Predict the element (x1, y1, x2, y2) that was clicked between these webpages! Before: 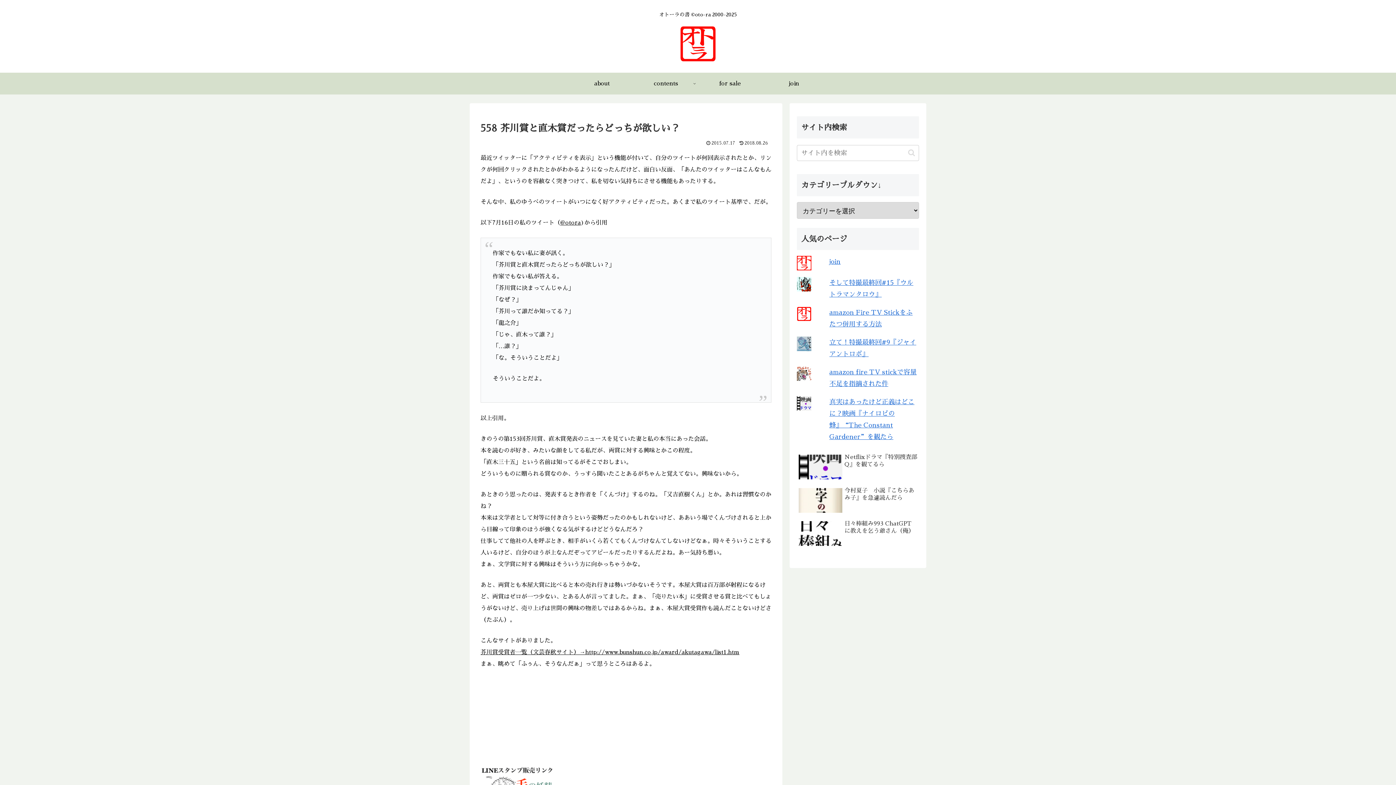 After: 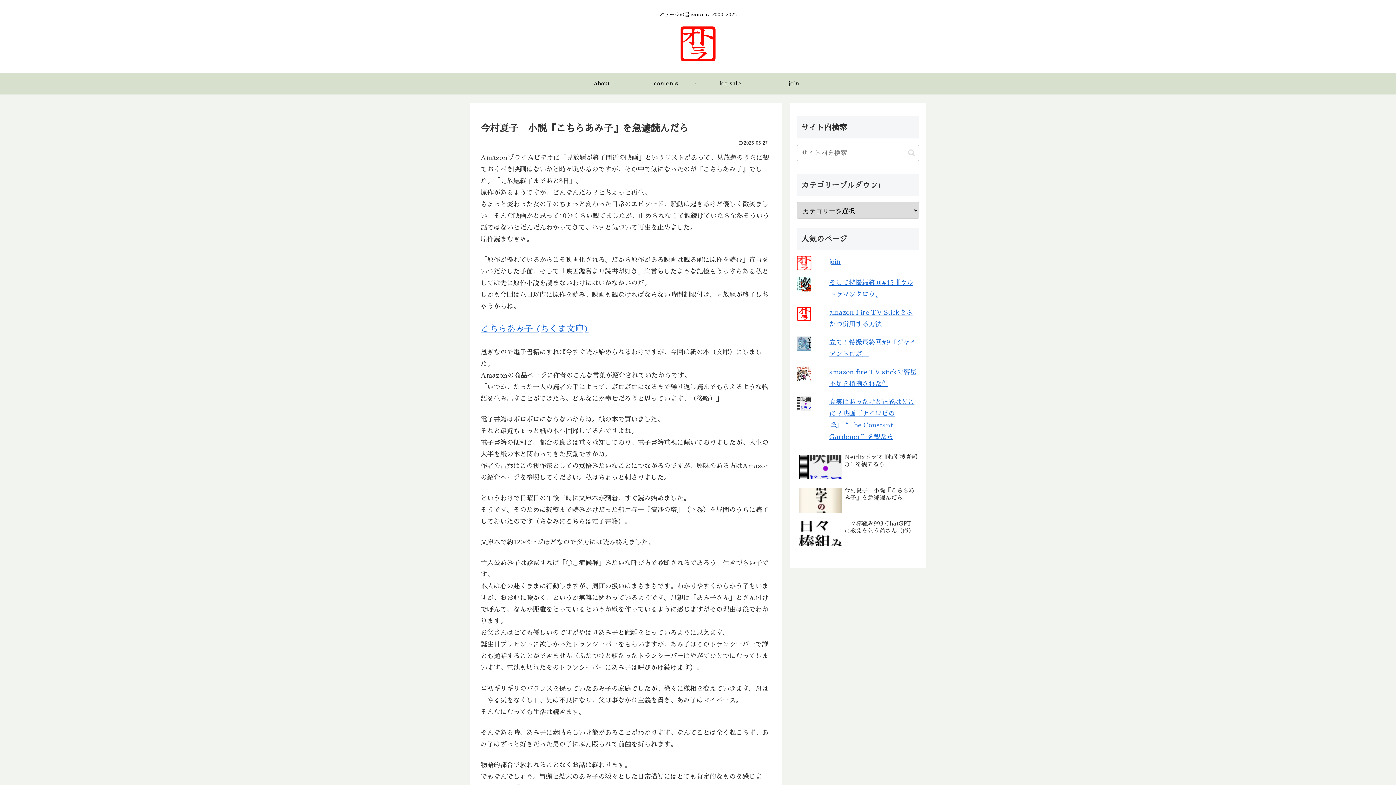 Action: label: 今村夏子　小説『こちらあみ子』を急遽読んだら bbox: (797, 485, 919, 517)